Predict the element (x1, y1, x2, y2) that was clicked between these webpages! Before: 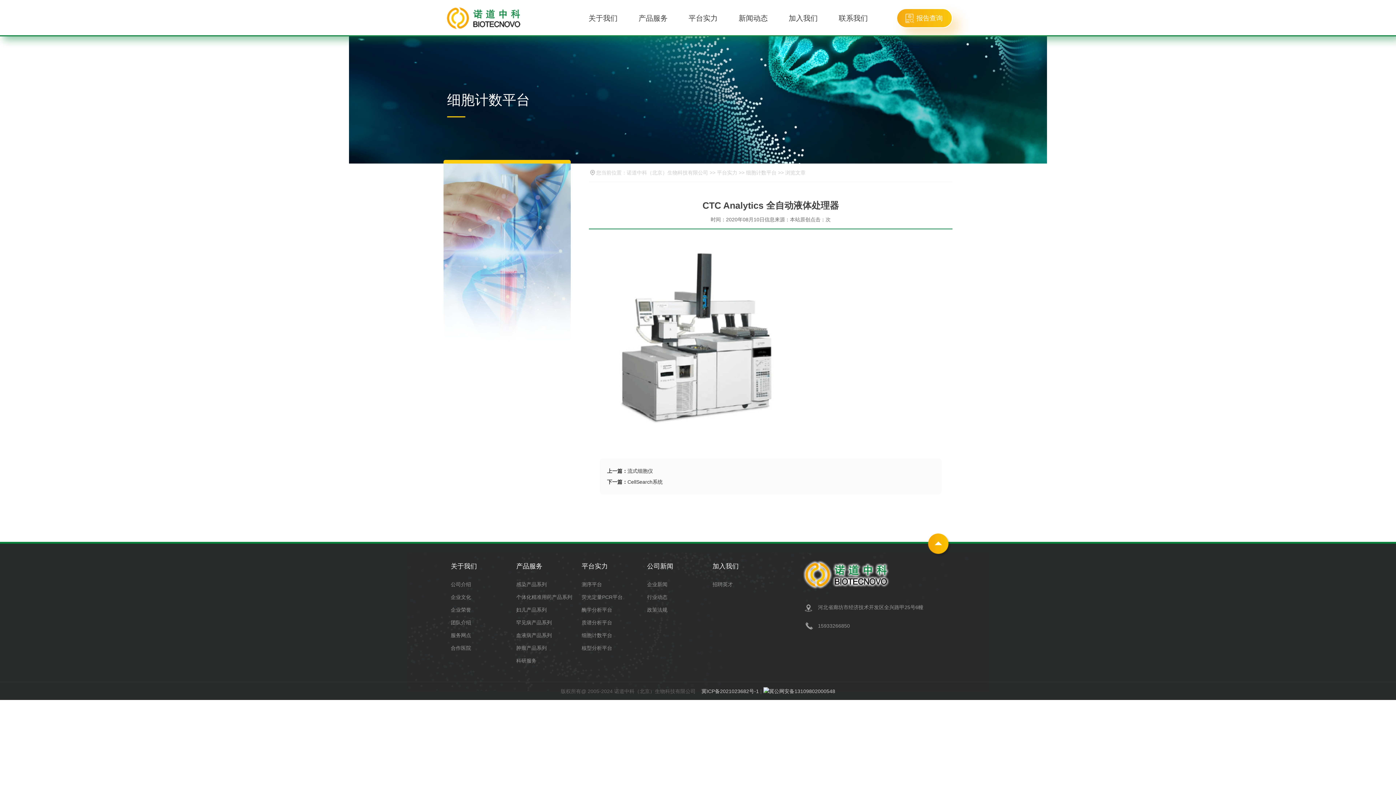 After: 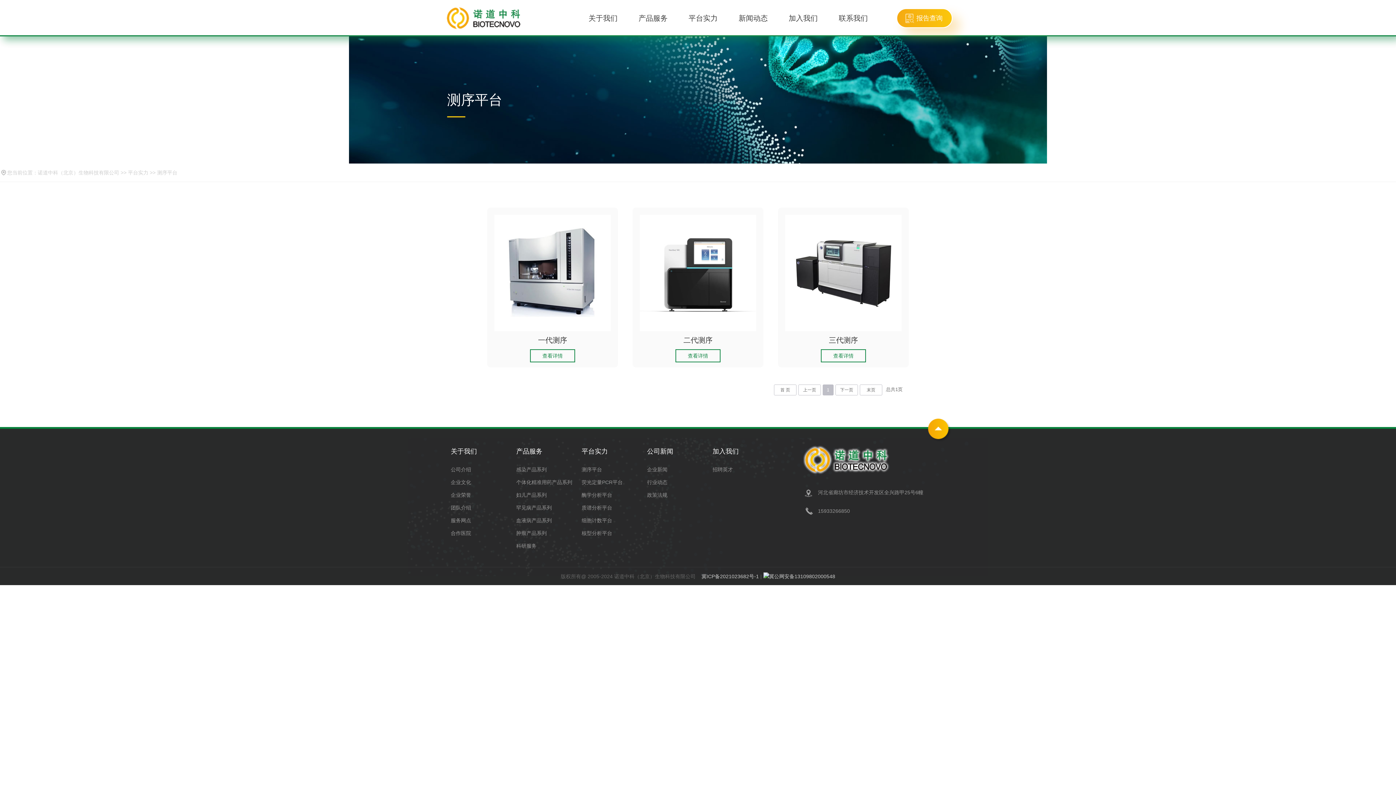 Action: bbox: (678, 0, 728, 36) label: 平台实力